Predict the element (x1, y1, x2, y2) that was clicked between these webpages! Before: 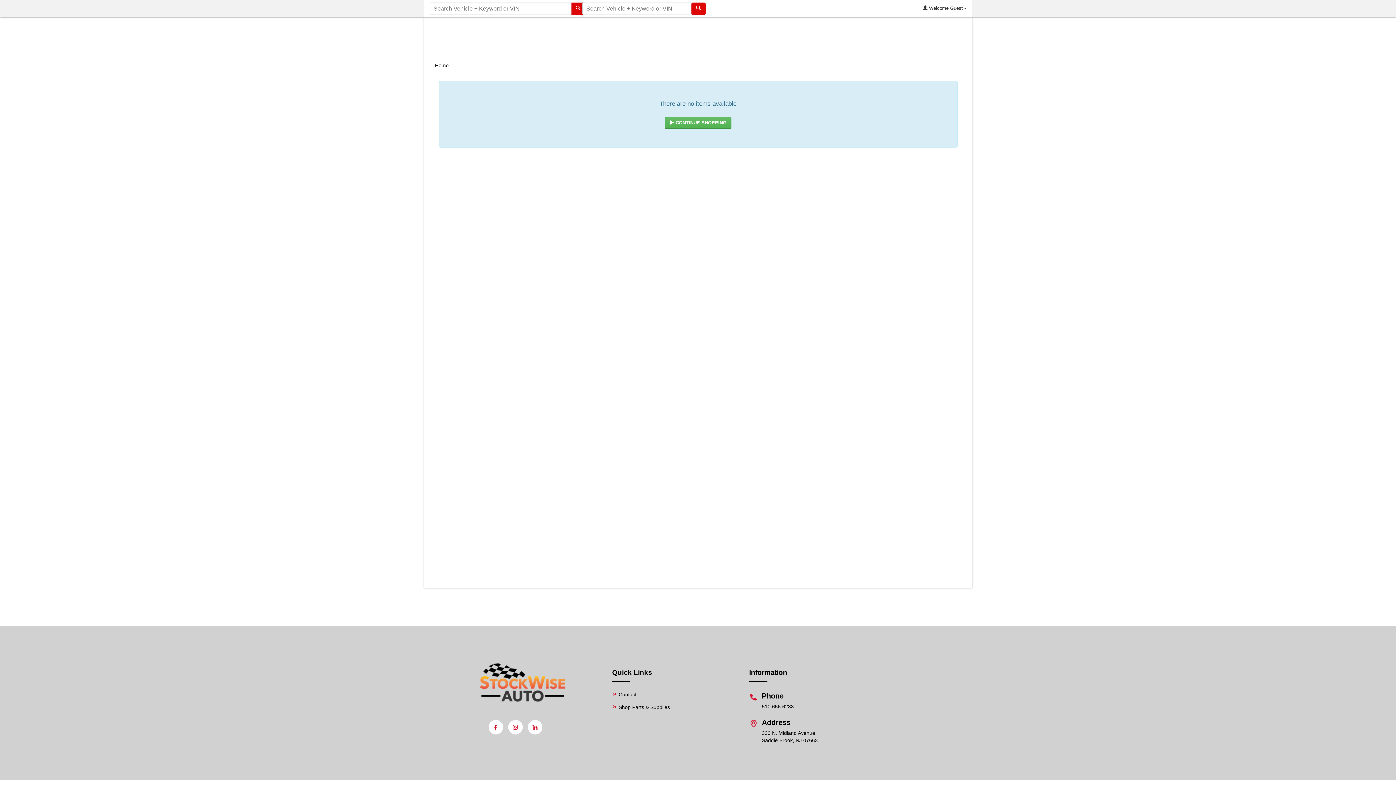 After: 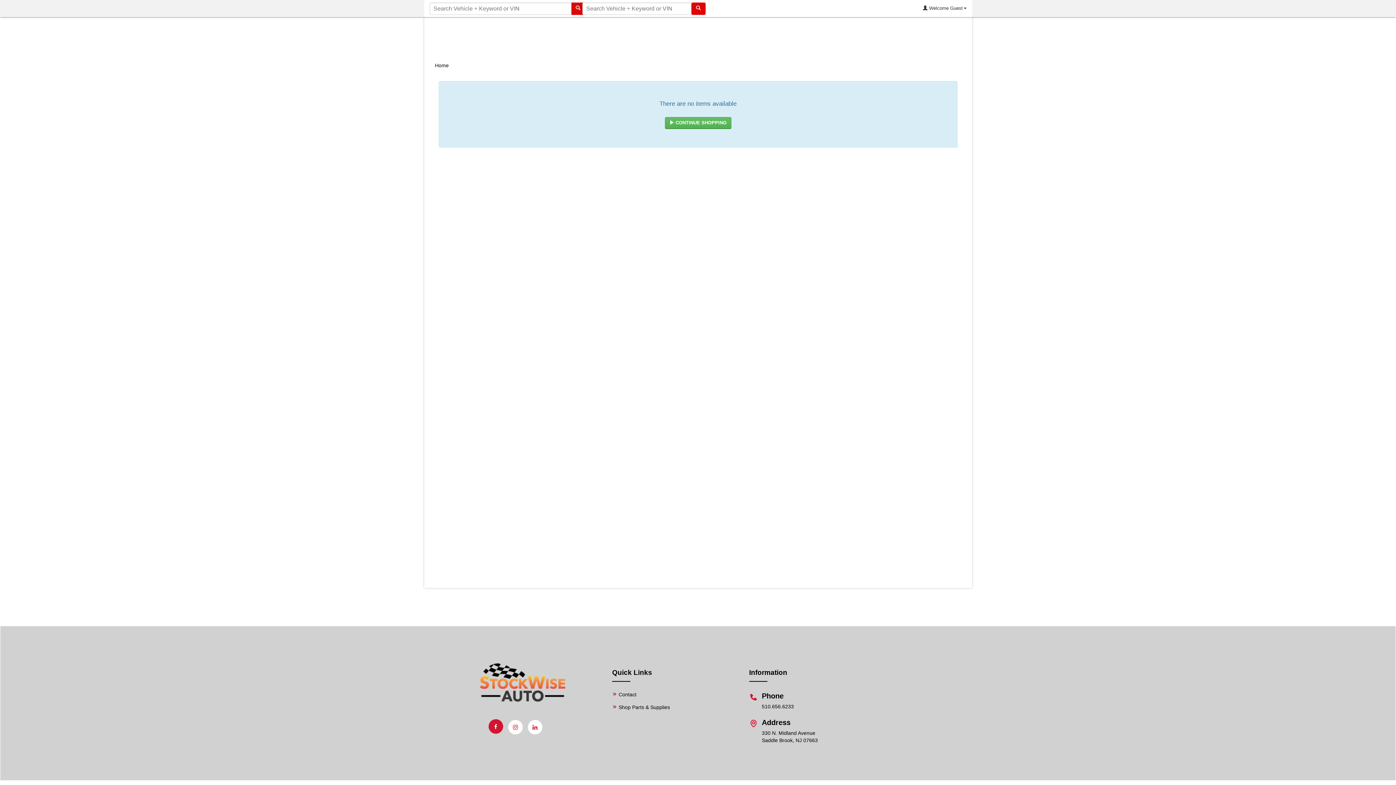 Action: bbox: (488, 726, 503, 731)